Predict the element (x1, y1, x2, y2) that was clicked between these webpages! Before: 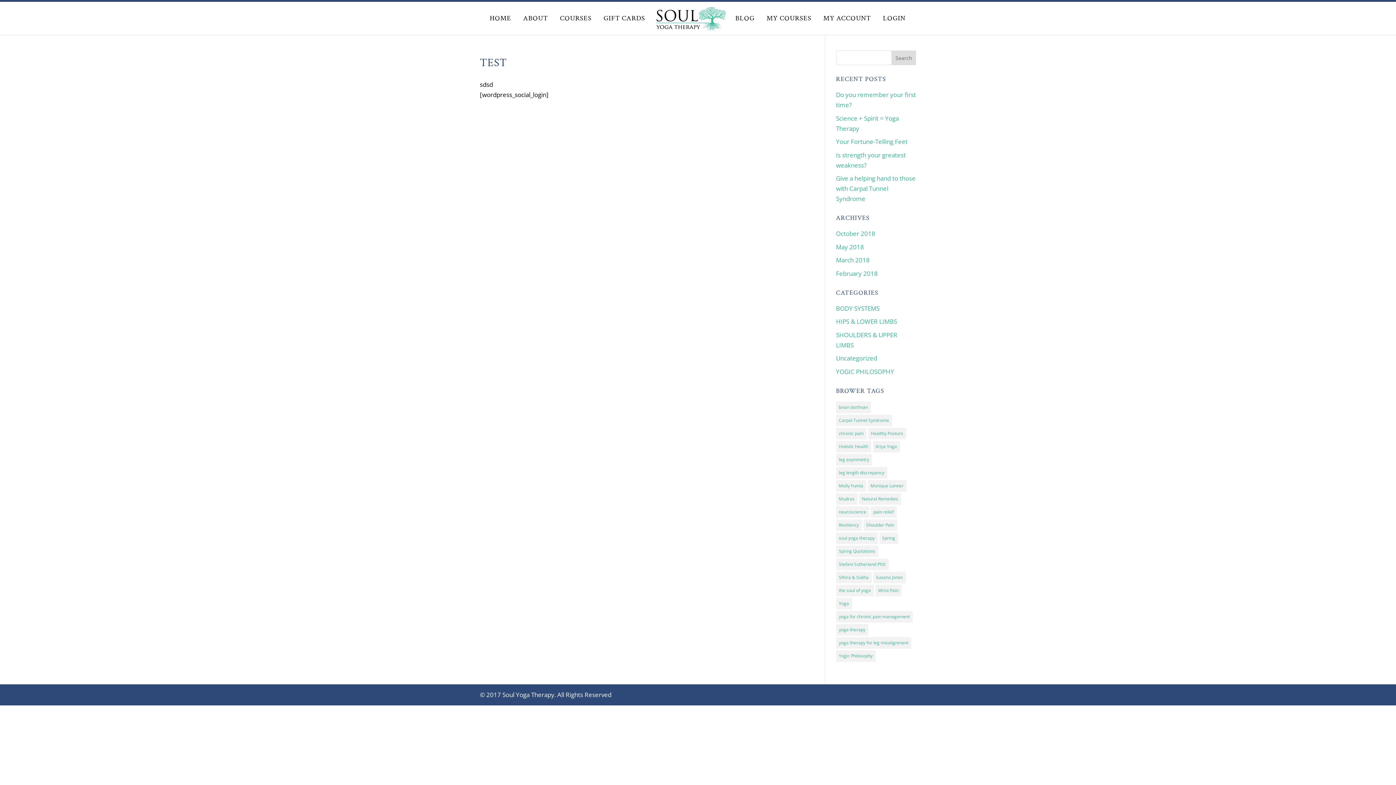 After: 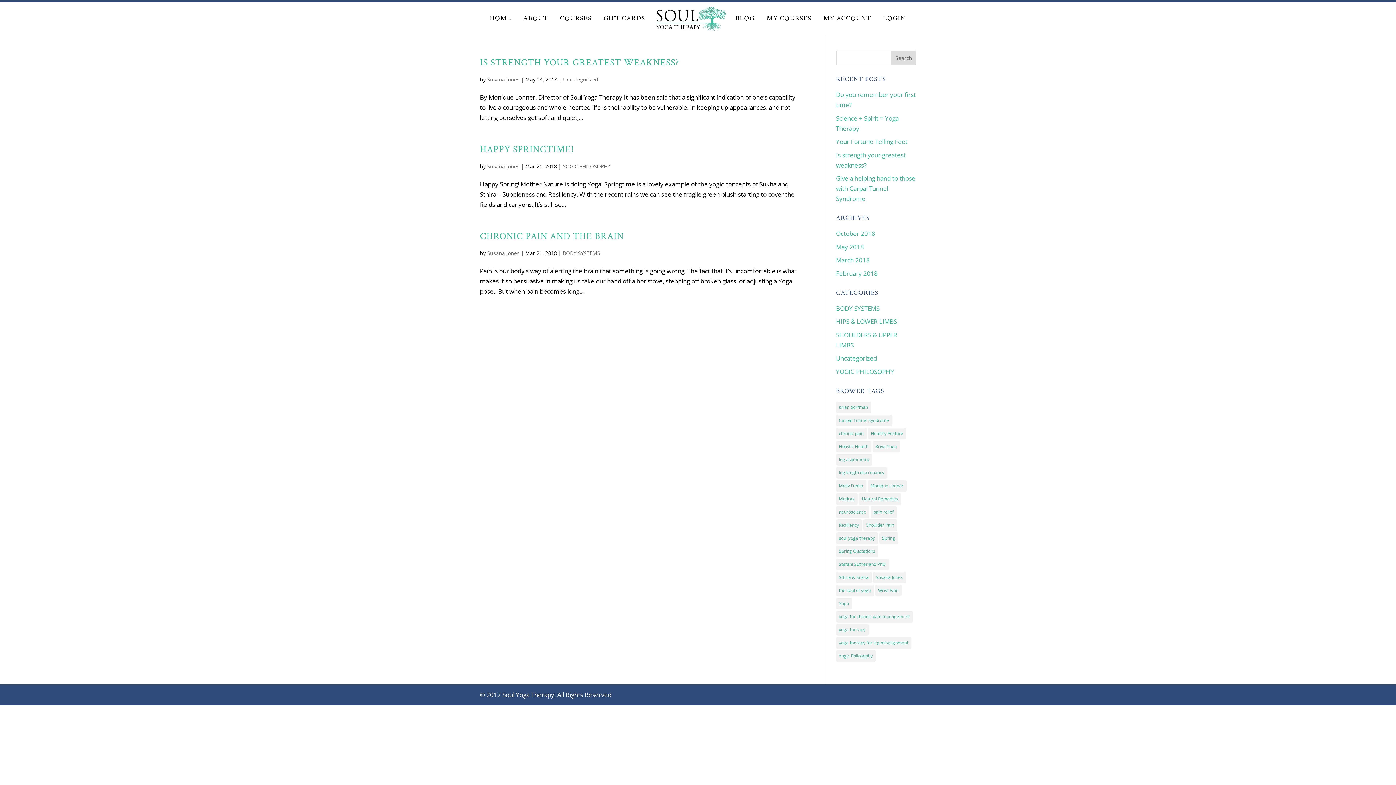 Action: label: soul yoga therapy (3 items) bbox: (836, 532, 878, 544)